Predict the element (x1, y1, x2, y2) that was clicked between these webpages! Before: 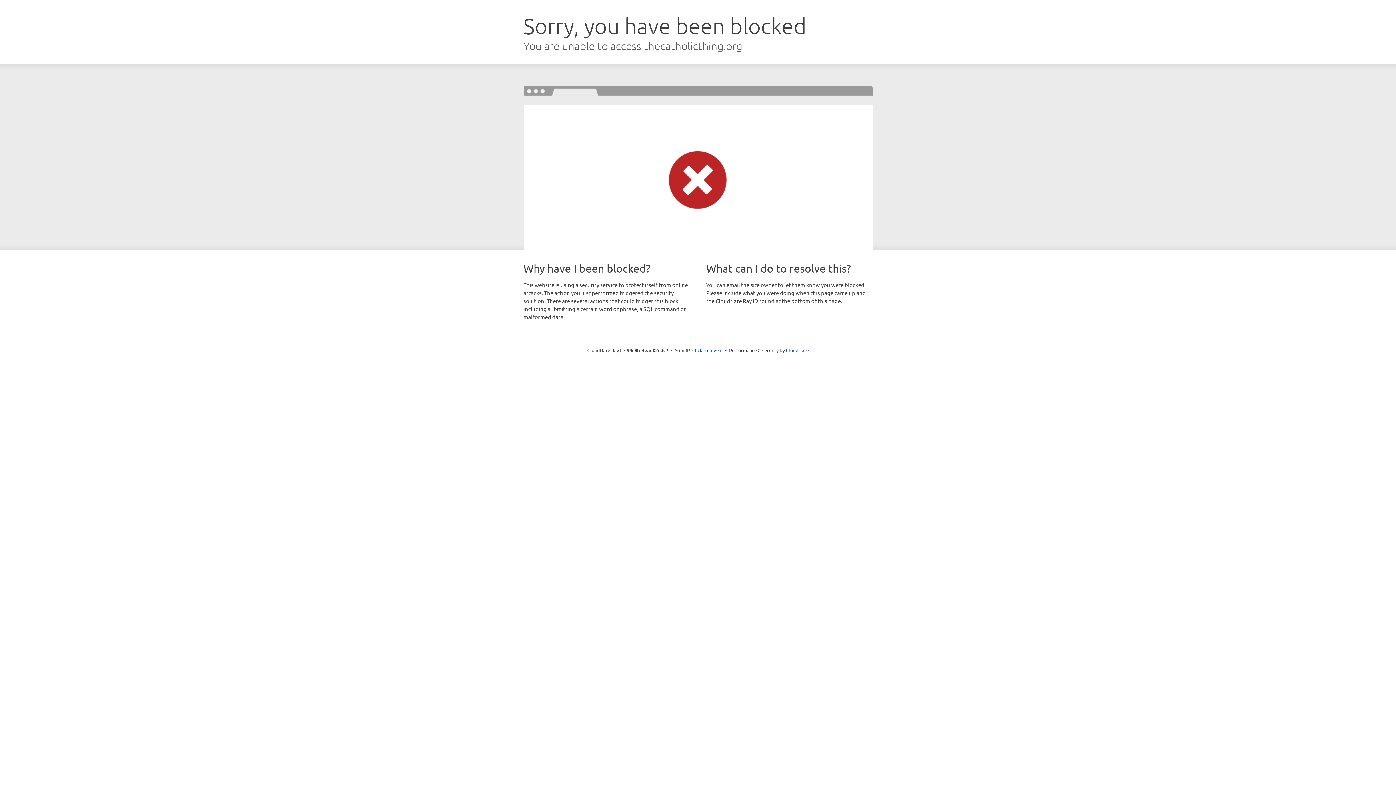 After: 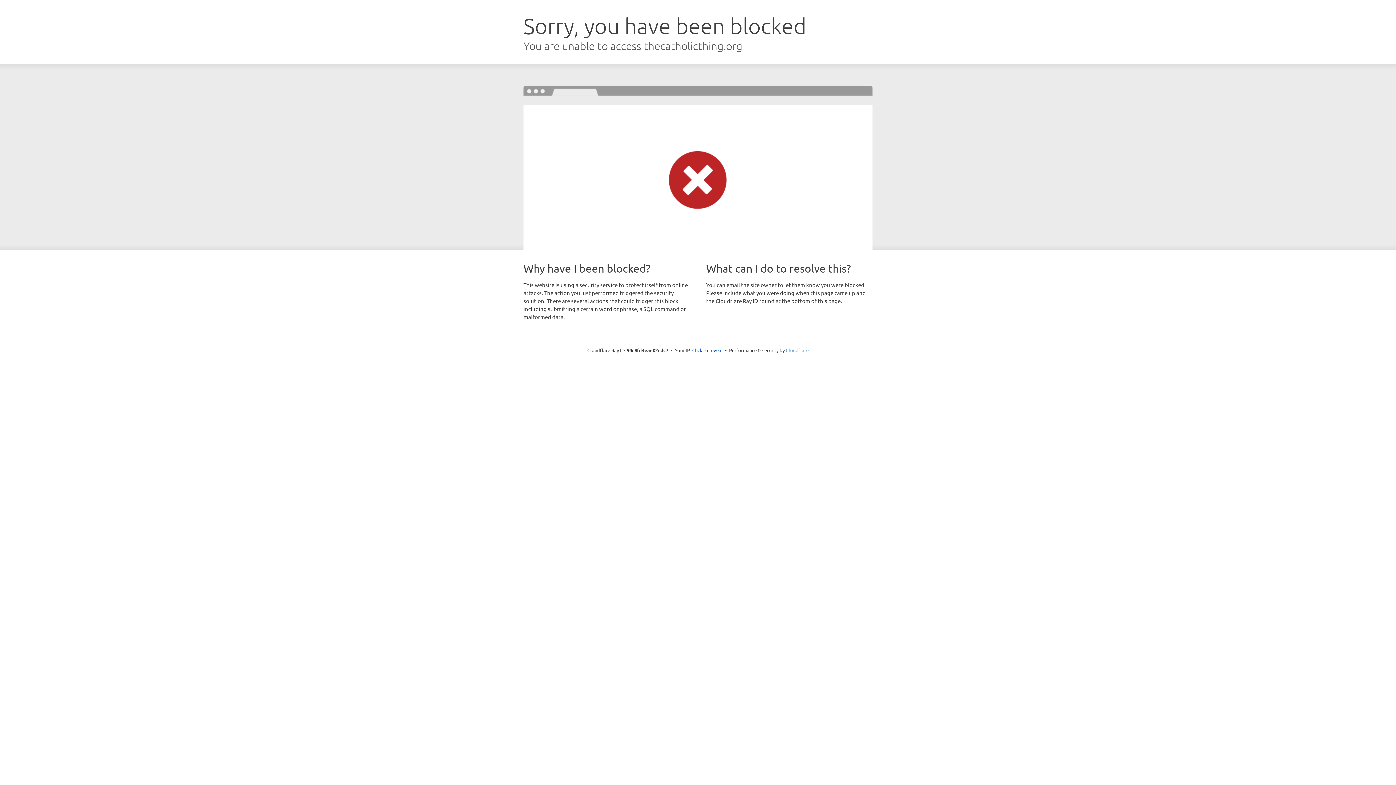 Action: label: Cloudflare bbox: (786, 347, 808, 353)